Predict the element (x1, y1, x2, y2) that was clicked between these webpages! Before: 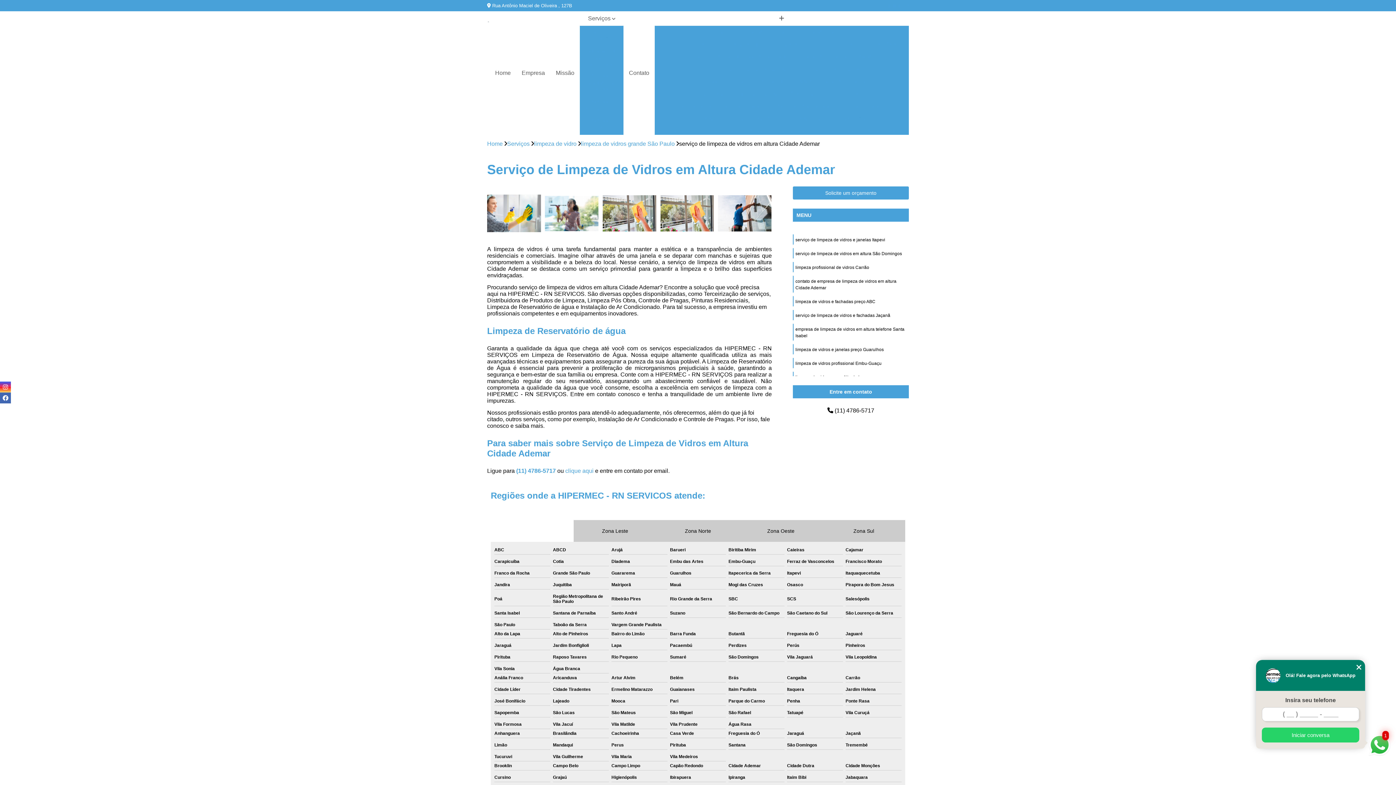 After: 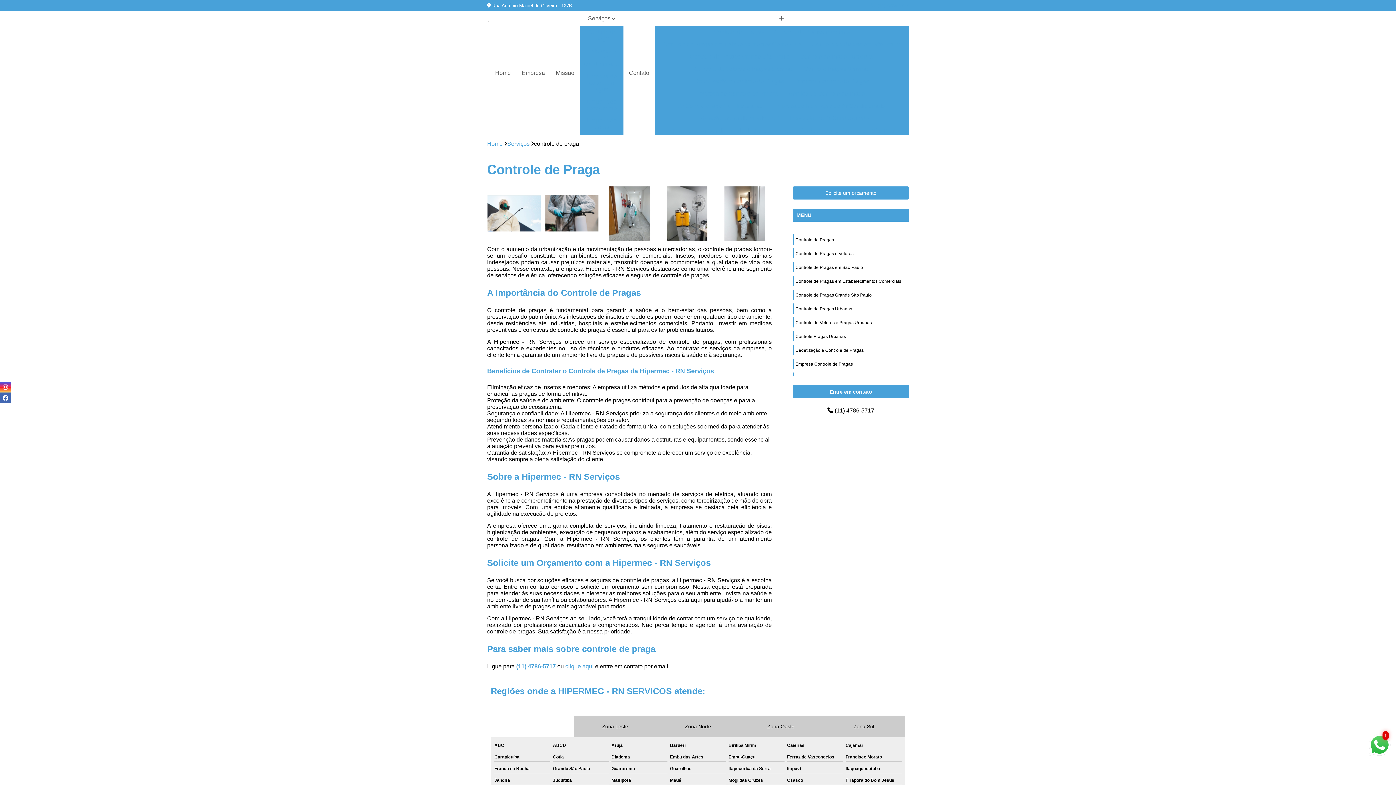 Action: label: Controle de praga bbox: (580, 25, 623, 44)